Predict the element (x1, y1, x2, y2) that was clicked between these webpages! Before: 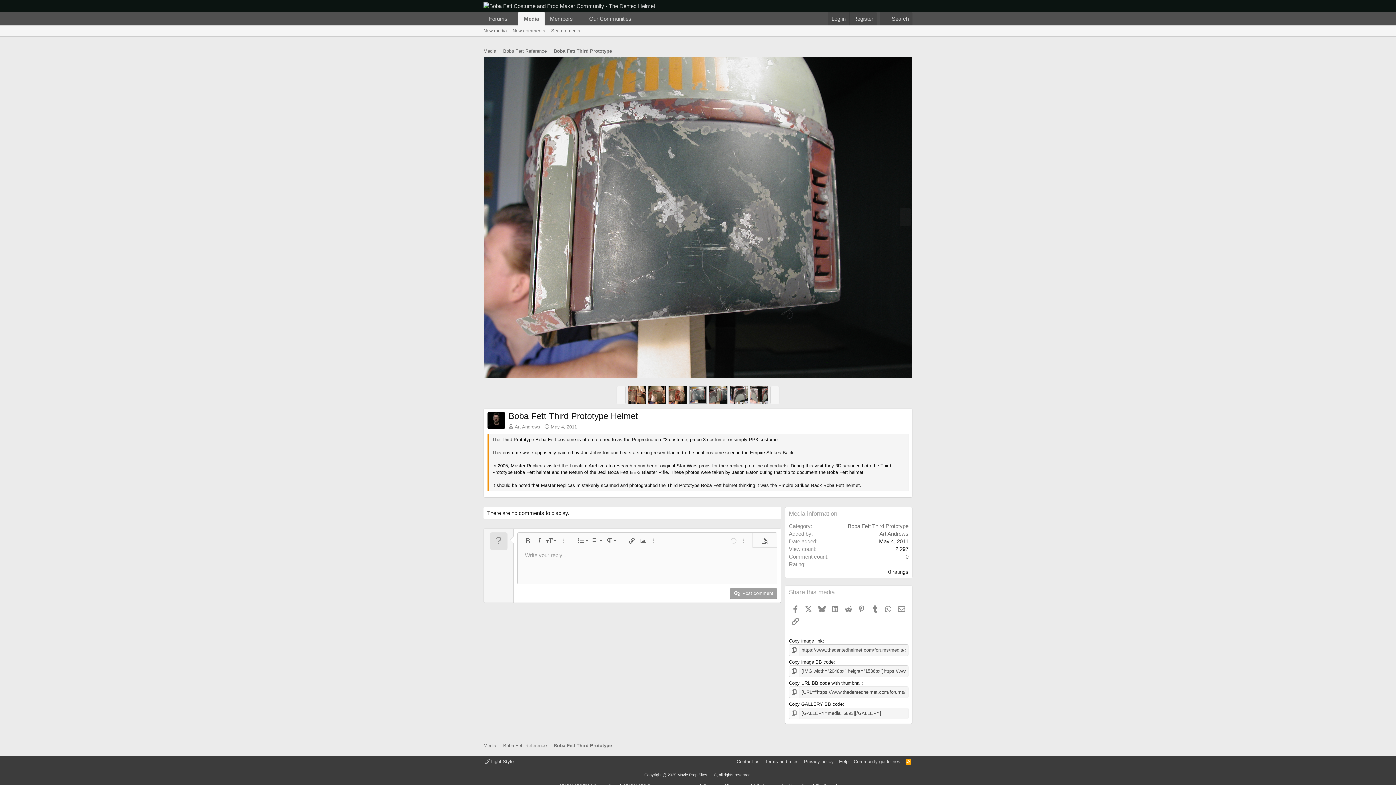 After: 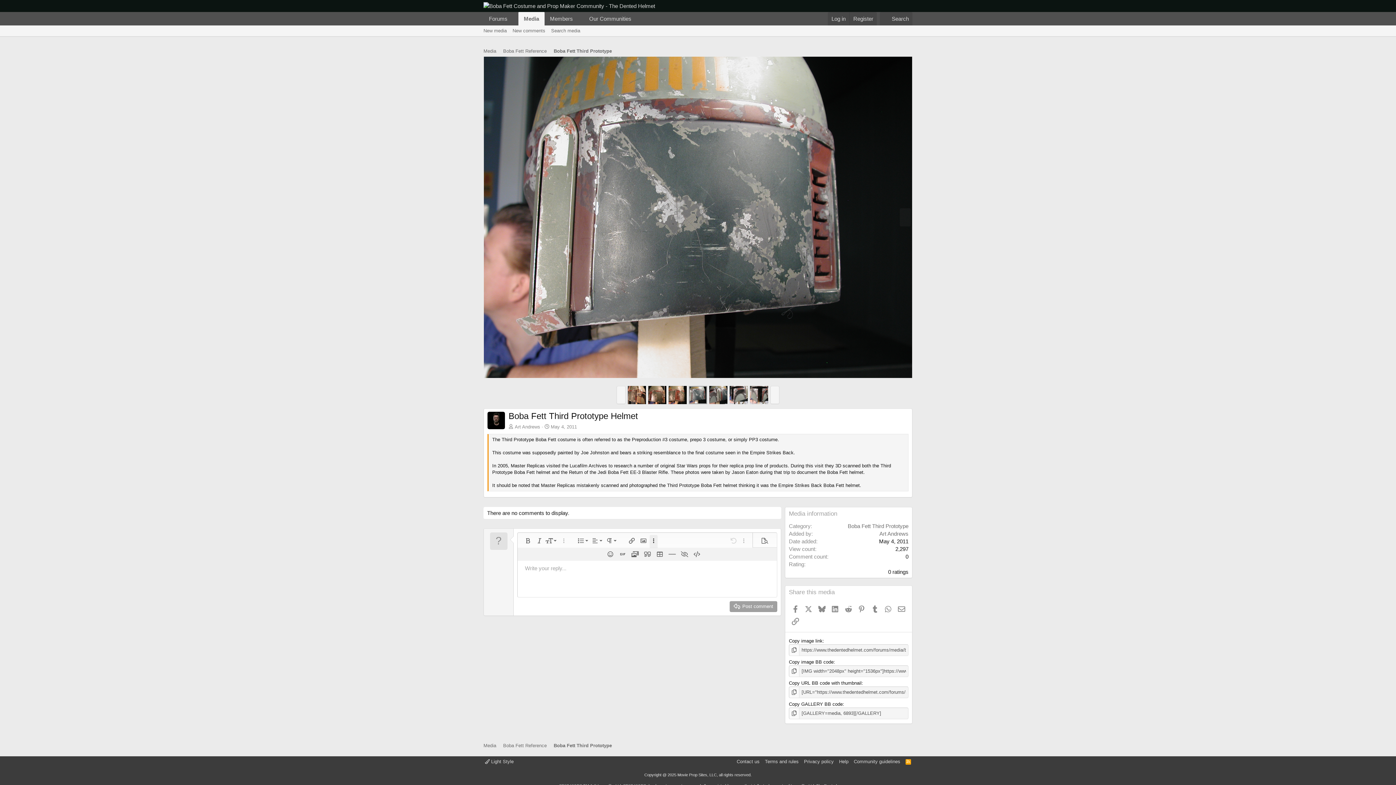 Action: label: More options… bbox: (649, 535, 657, 546)